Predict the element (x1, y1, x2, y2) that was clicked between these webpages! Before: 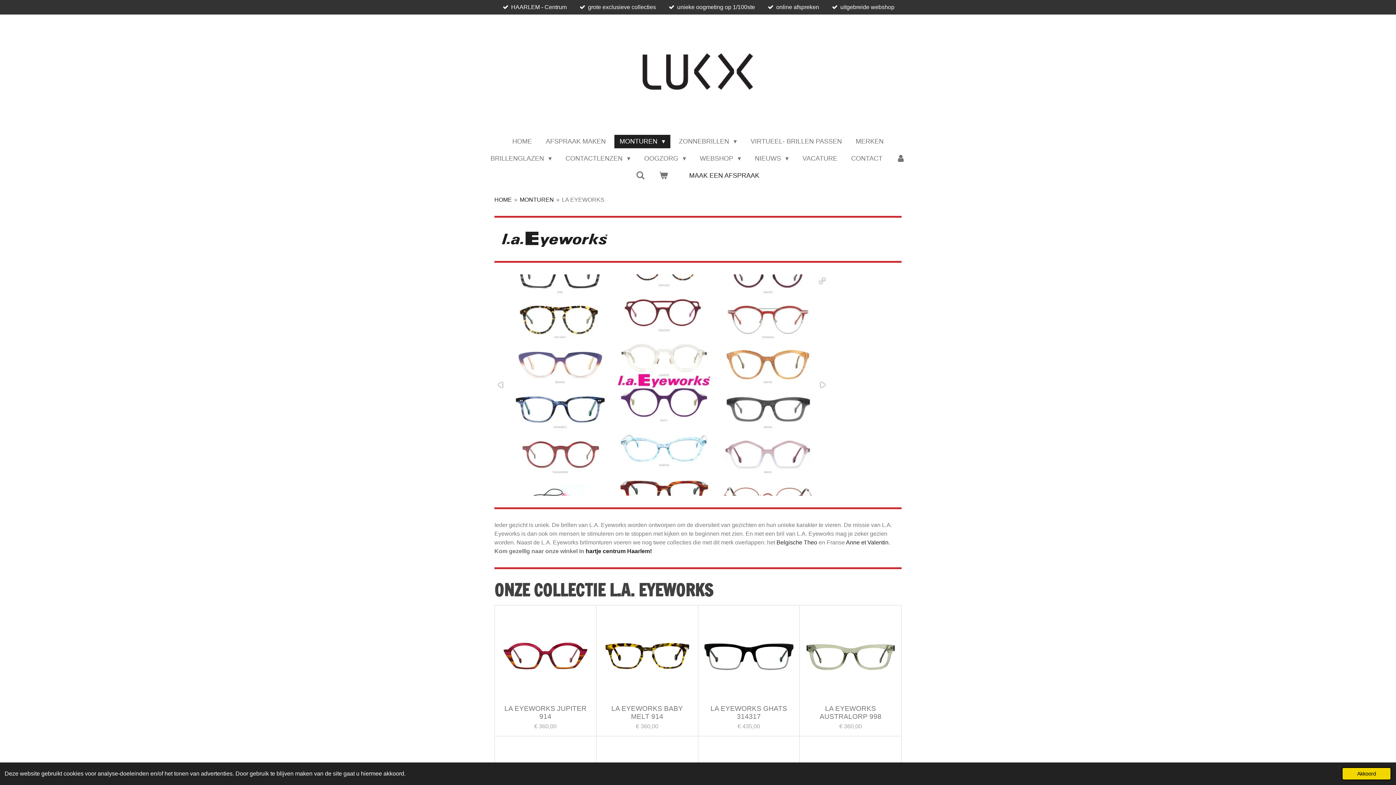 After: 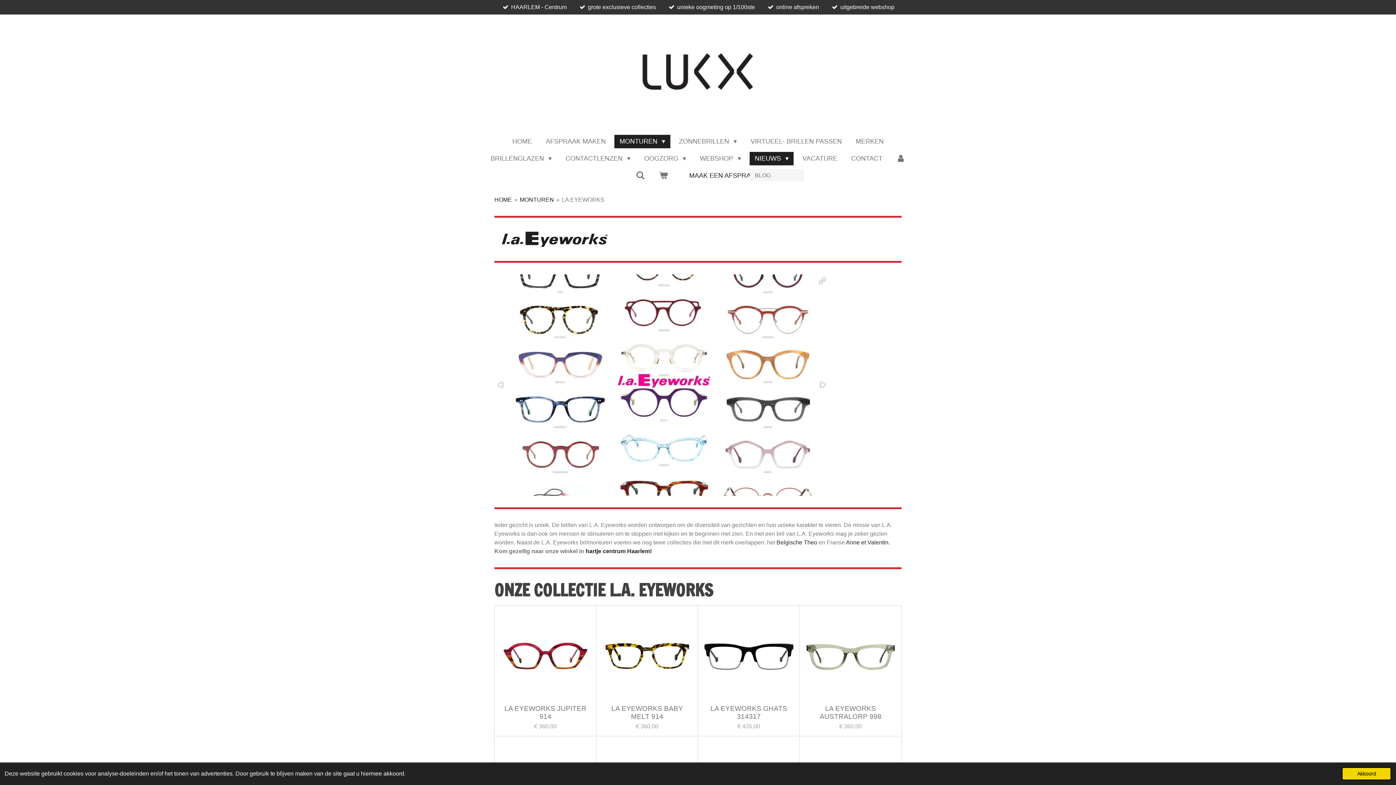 Action: label: NIEUWS  bbox: (749, 151, 793, 165)